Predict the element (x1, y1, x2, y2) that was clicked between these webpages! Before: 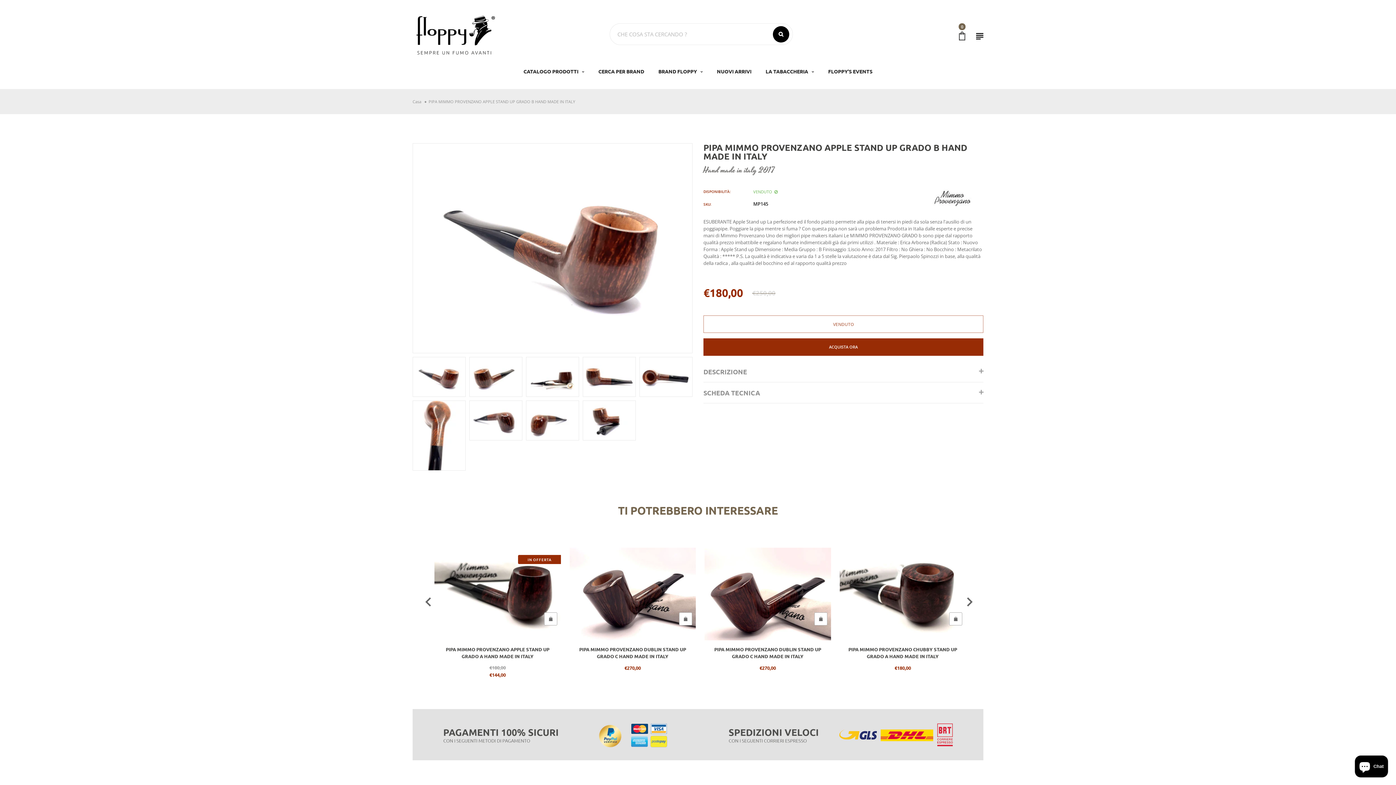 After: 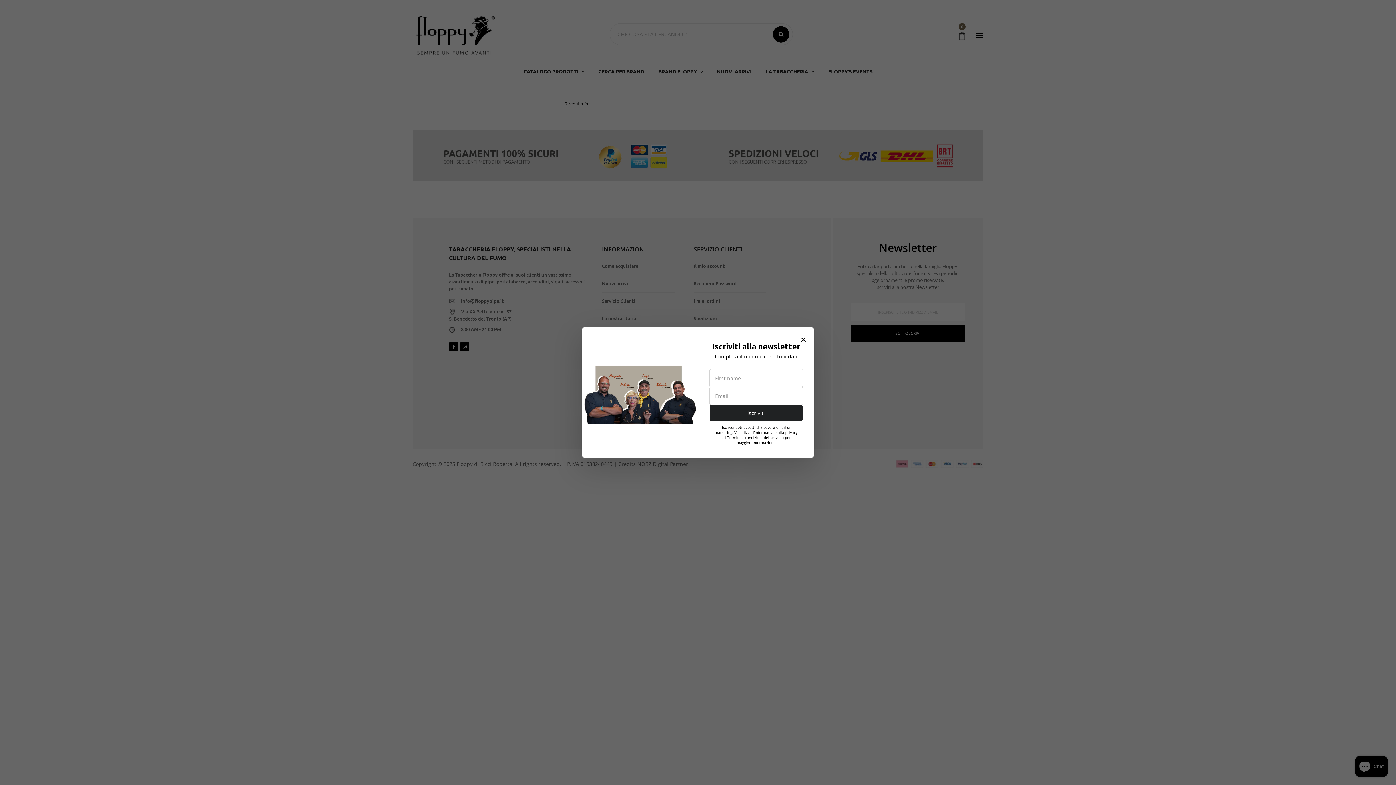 Action: bbox: (772, 26, 789, 42)